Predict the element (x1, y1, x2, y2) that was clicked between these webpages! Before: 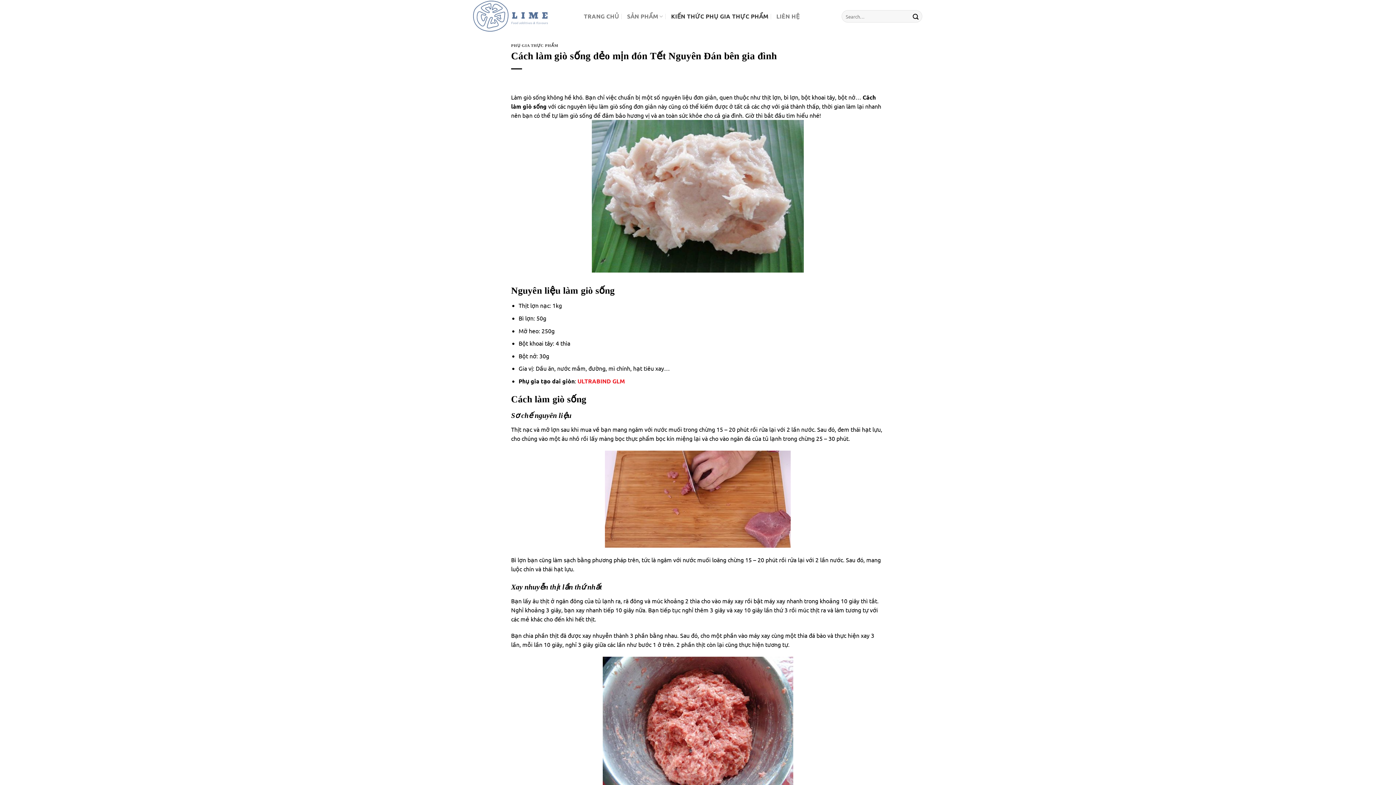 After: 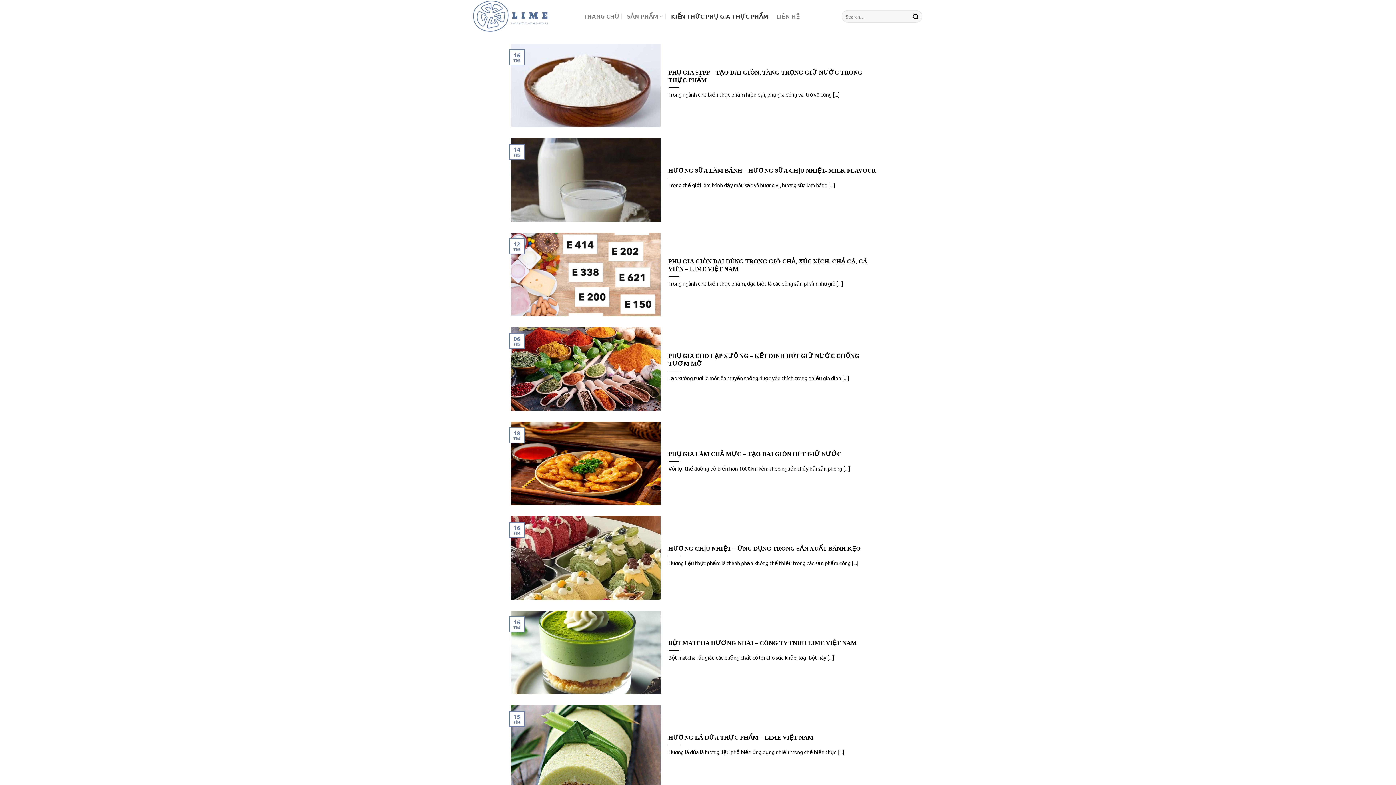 Action: bbox: (511, 43, 558, 47) label: PHỤ GIA THỰC PHẨM